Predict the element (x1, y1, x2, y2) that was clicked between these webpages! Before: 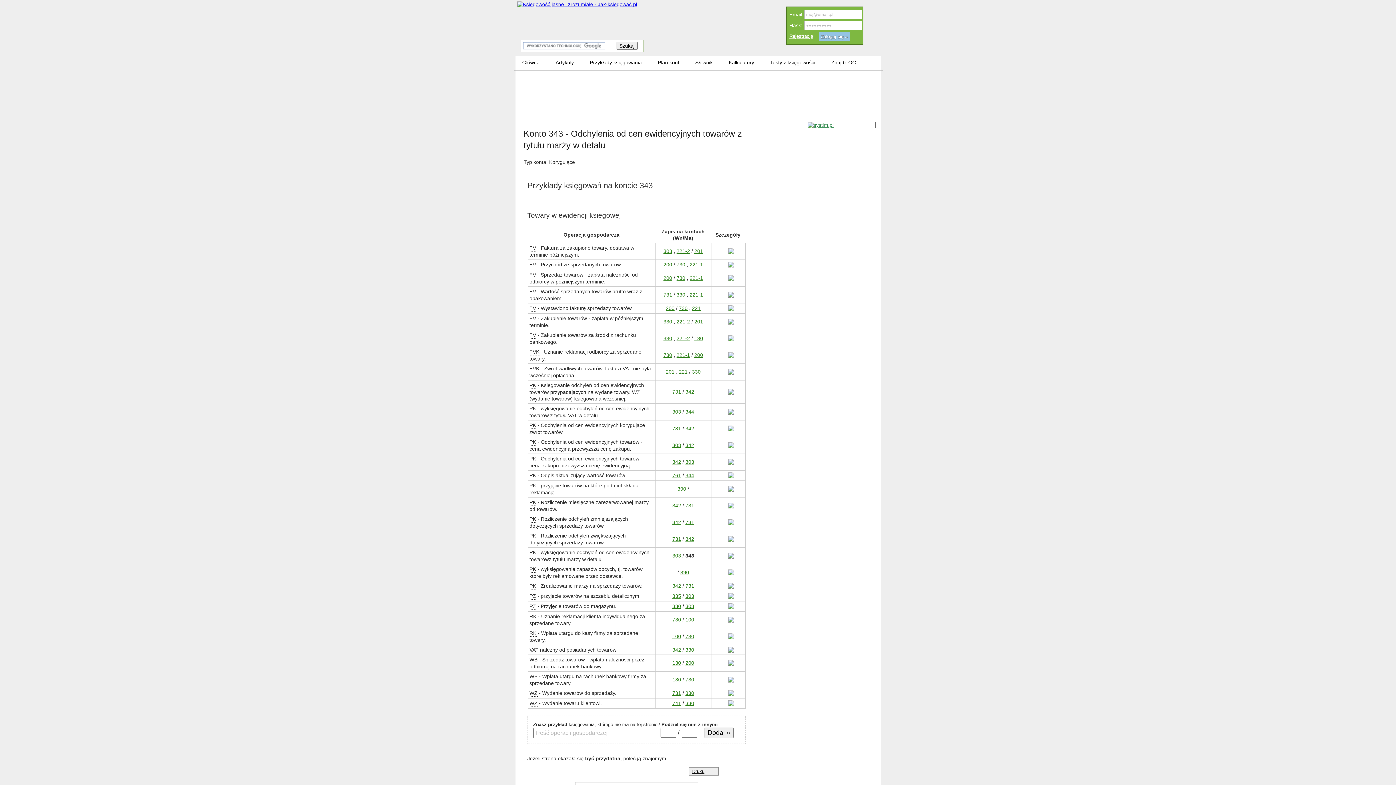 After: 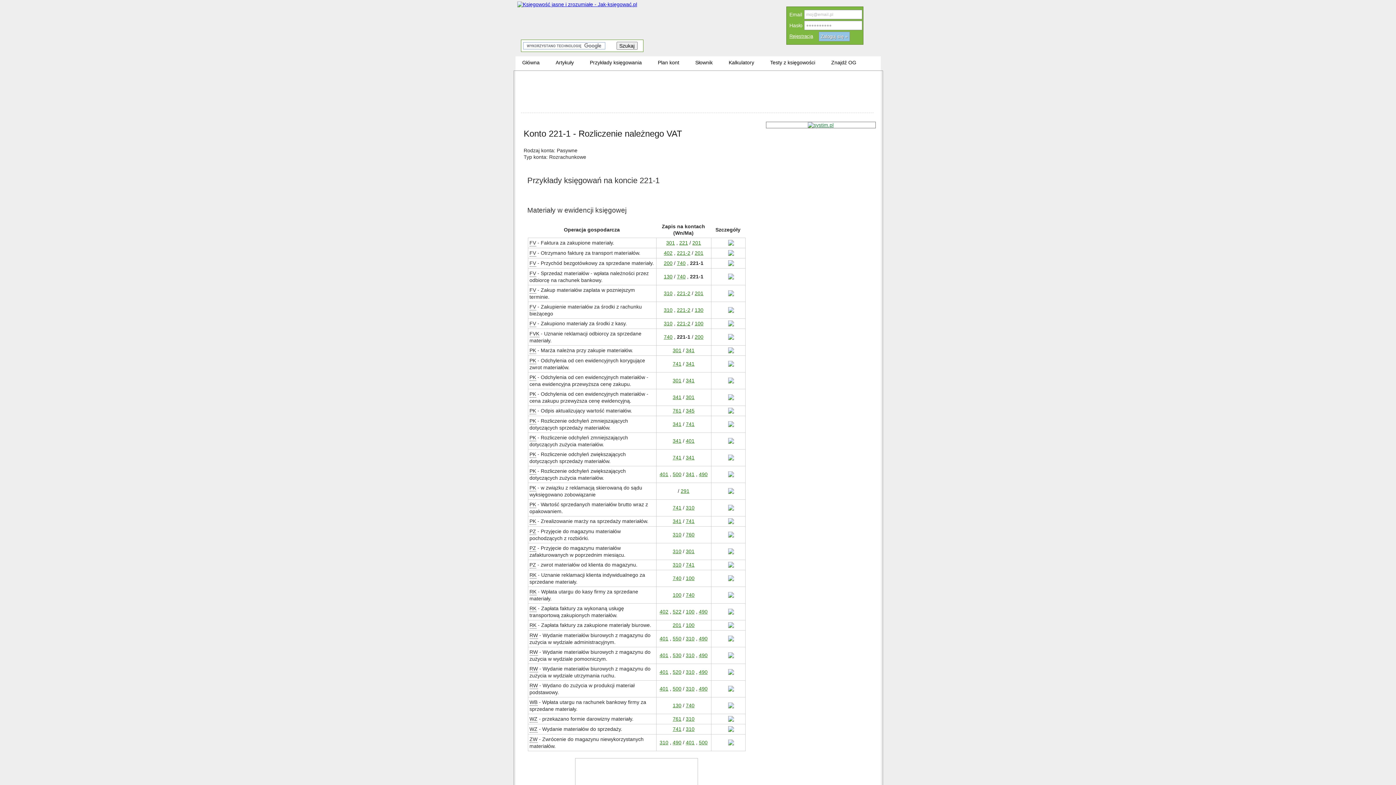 Action: bbox: (676, 352, 690, 358) label: 221-1